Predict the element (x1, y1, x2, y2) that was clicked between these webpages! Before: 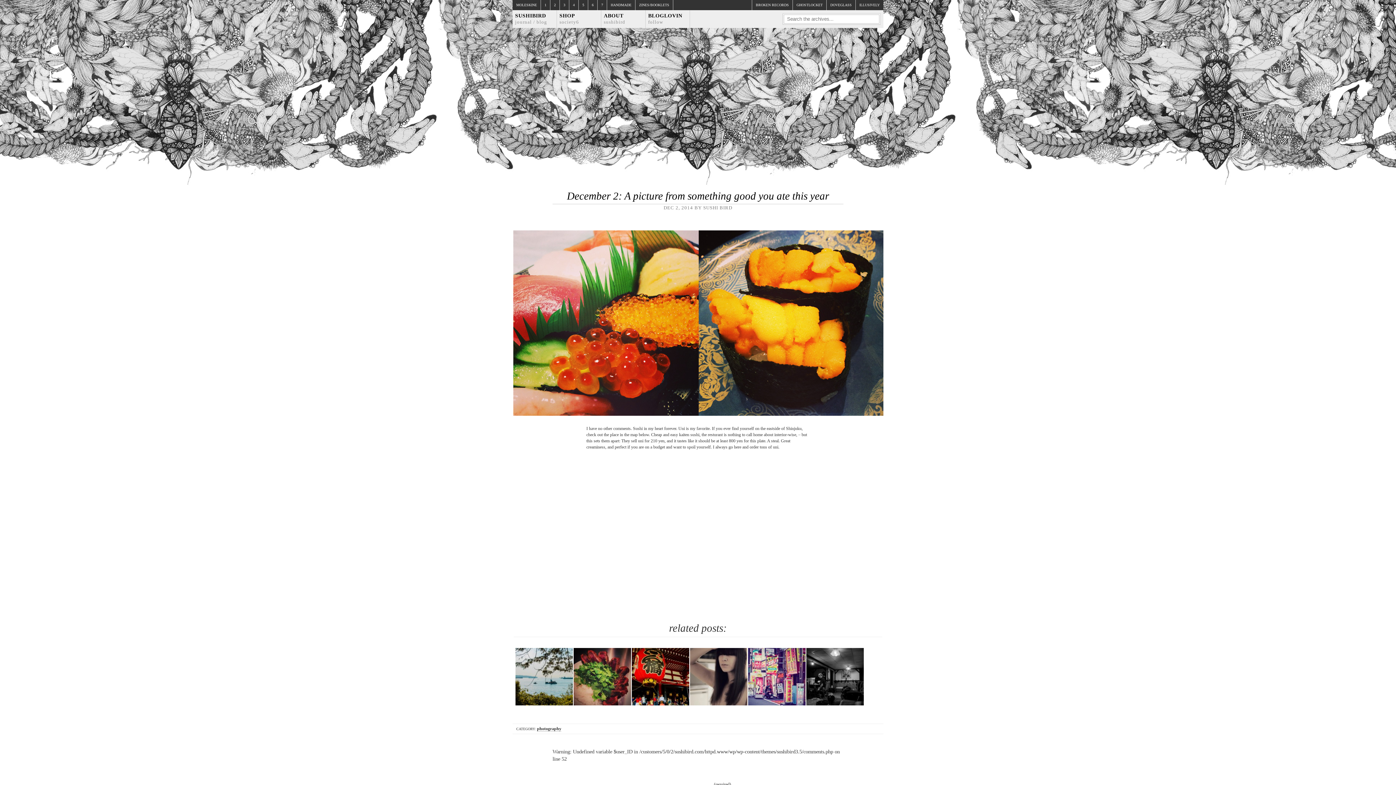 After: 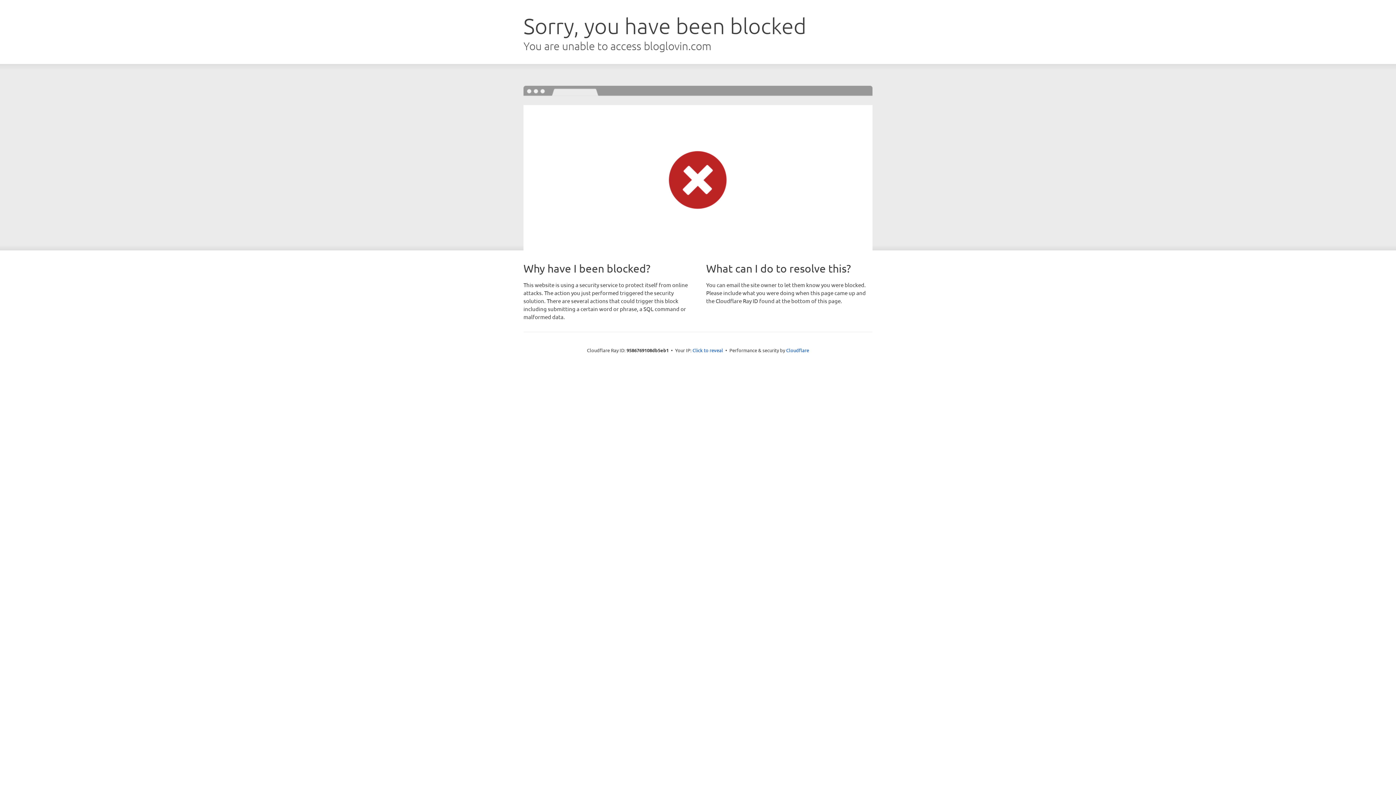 Action: label: BLOGLOVIN
follow bbox: (645, 10, 689, 28)